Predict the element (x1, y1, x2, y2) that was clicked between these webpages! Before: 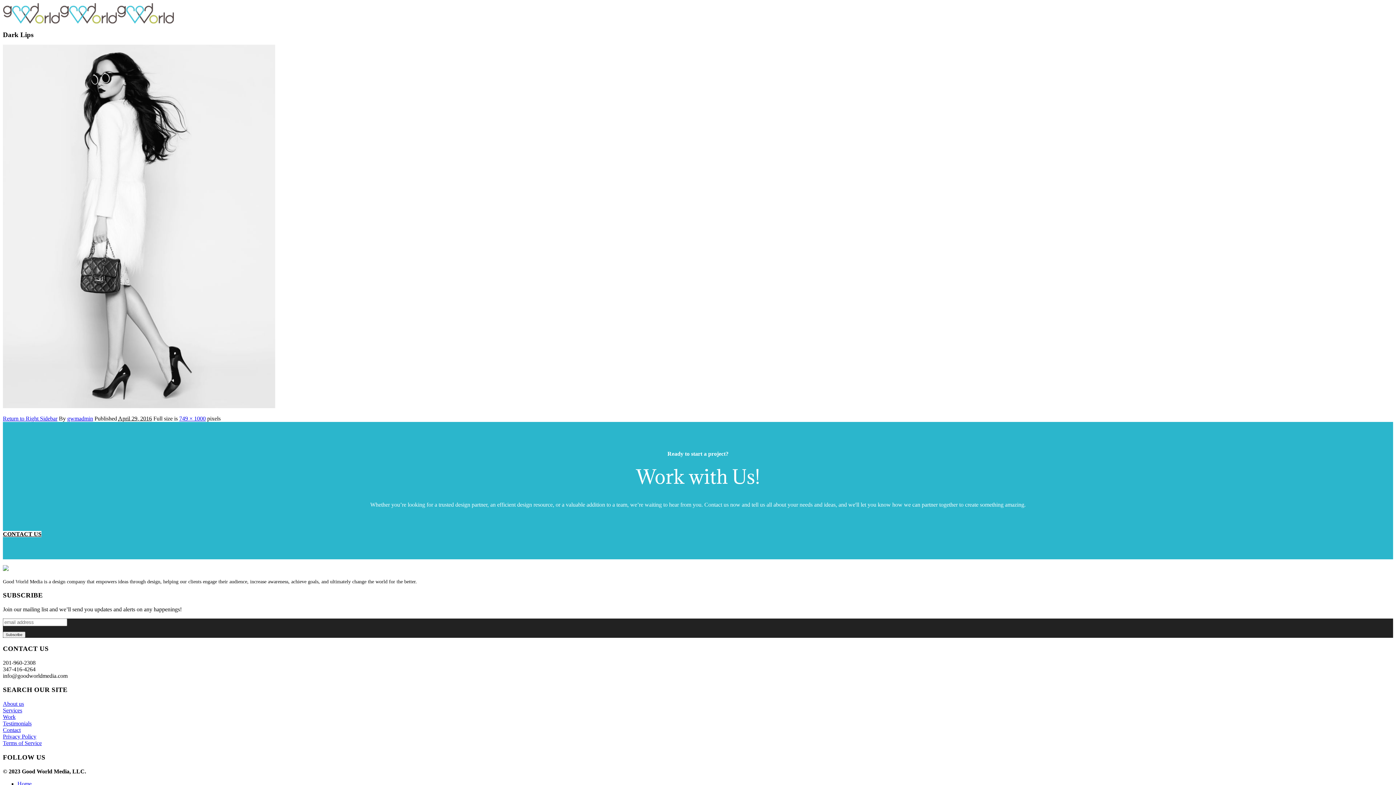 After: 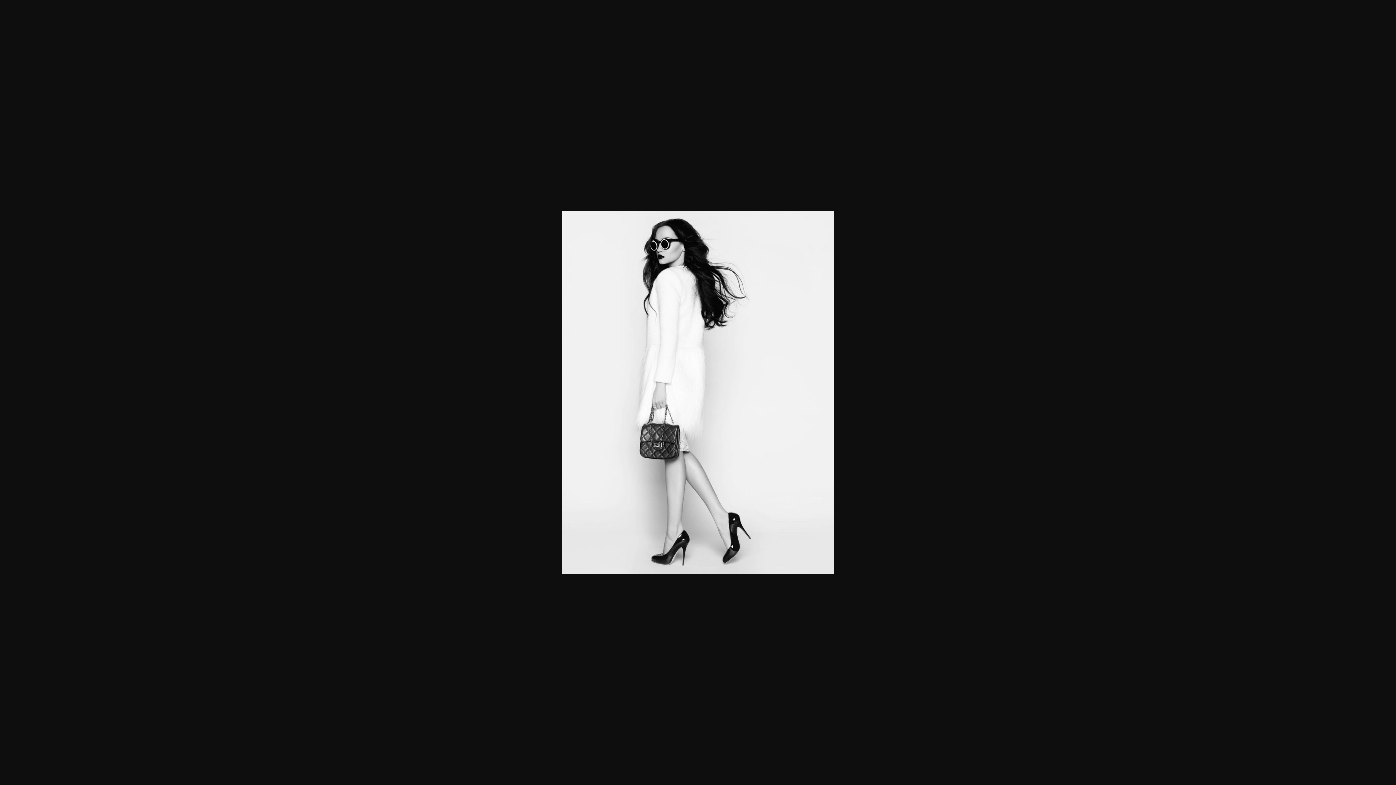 Action: label: 749 × 1000 bbox: (179, 415, 205, 421)